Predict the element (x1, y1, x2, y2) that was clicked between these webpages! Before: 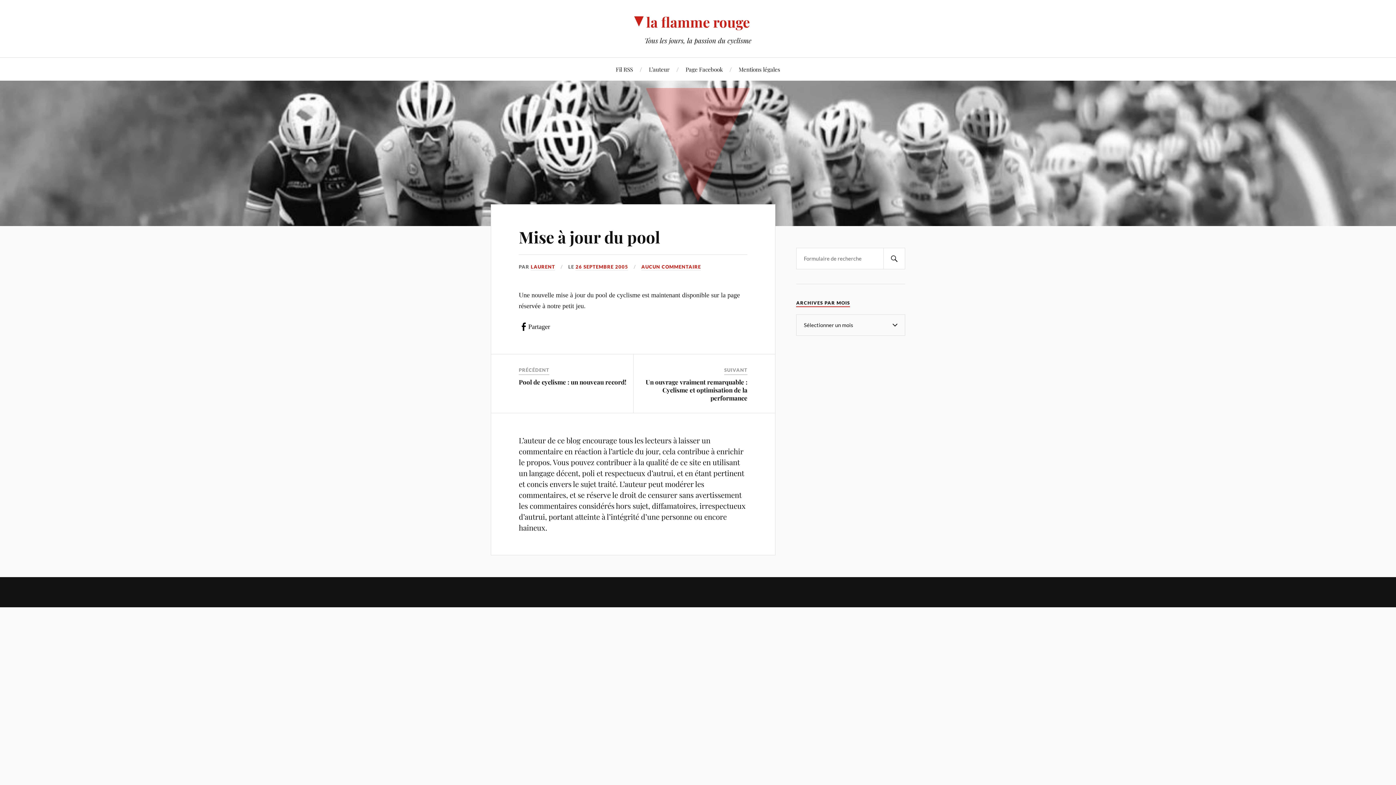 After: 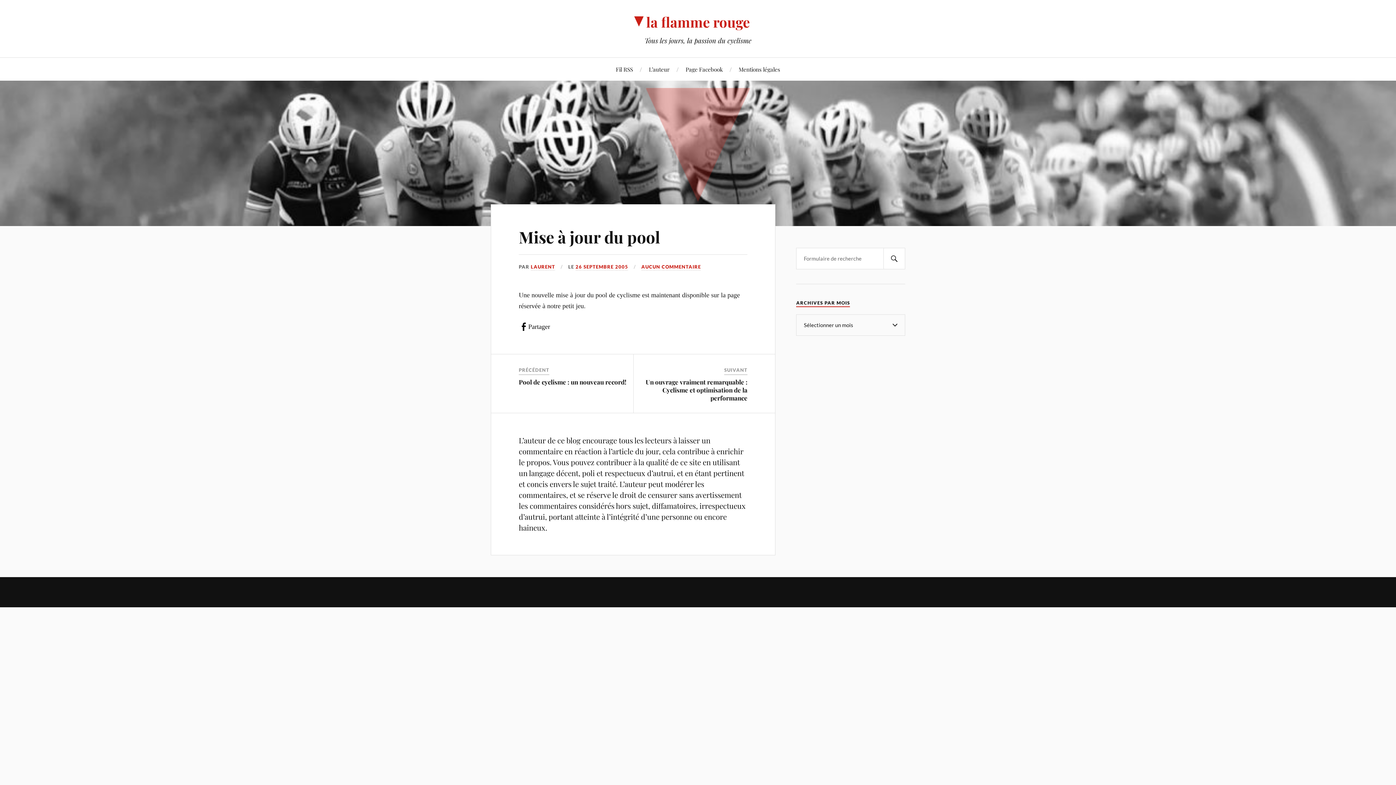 Action: label: 26 SEPTEMBRE 2005 bbox: (575, 264, 628, 270)